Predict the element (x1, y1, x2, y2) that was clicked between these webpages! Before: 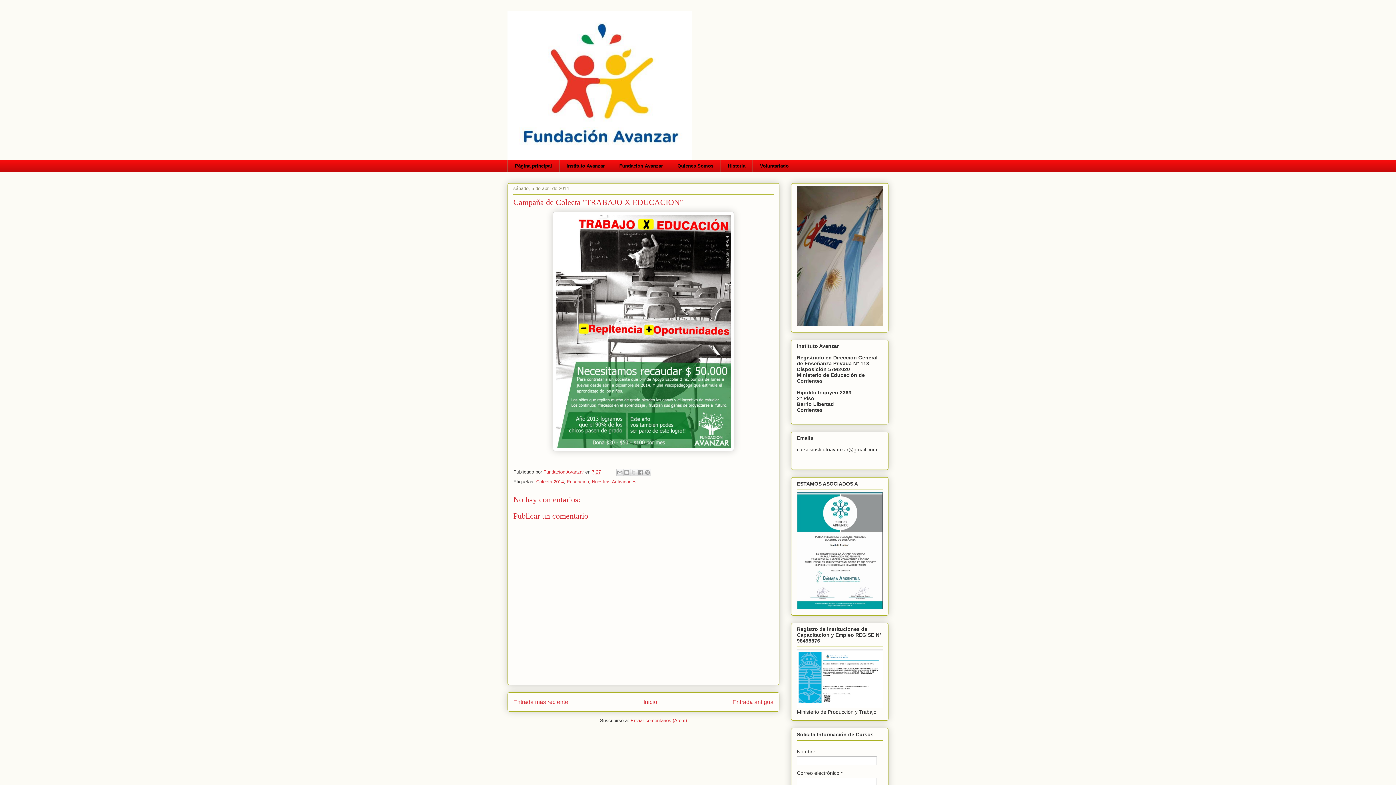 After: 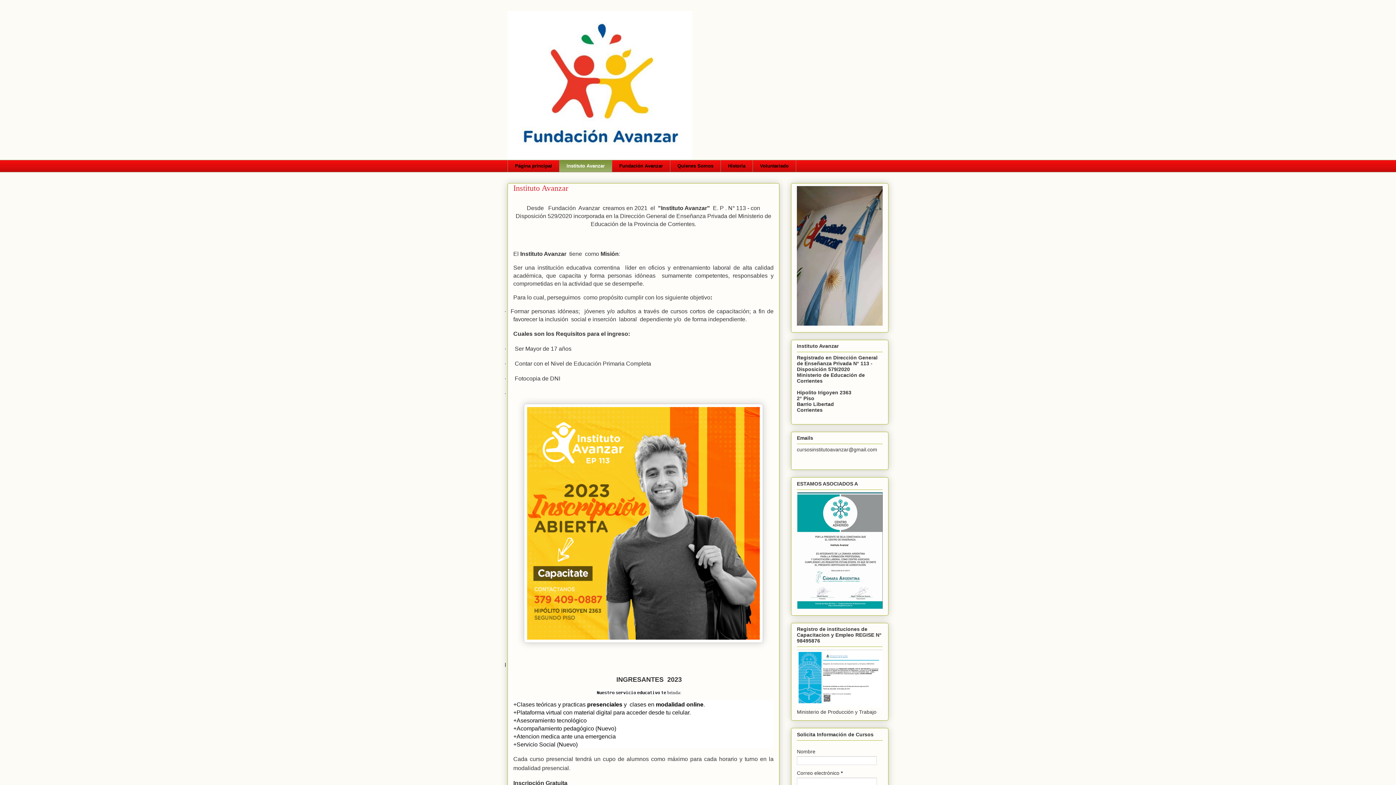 Action: bbox: (559, 160, 612, 172) label: Instituto Avanzar